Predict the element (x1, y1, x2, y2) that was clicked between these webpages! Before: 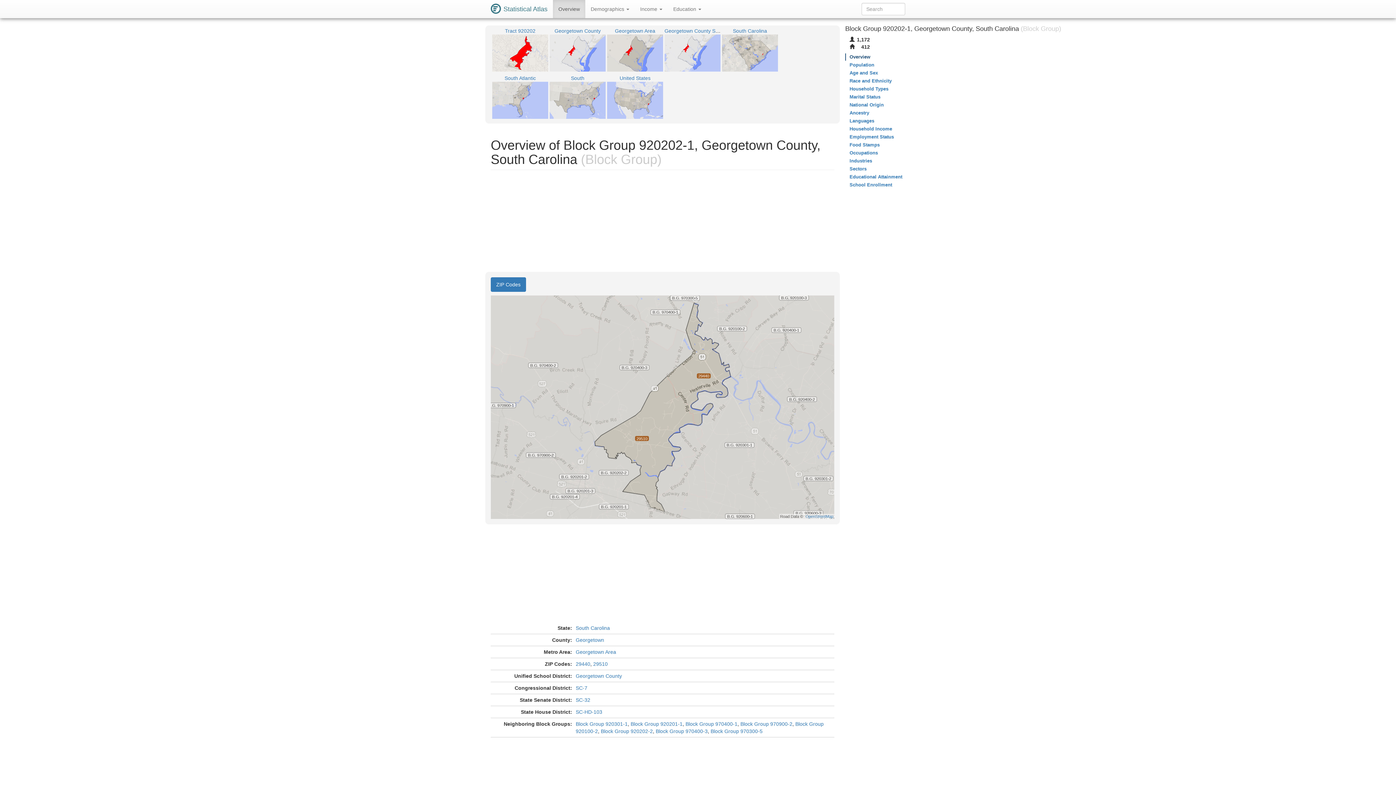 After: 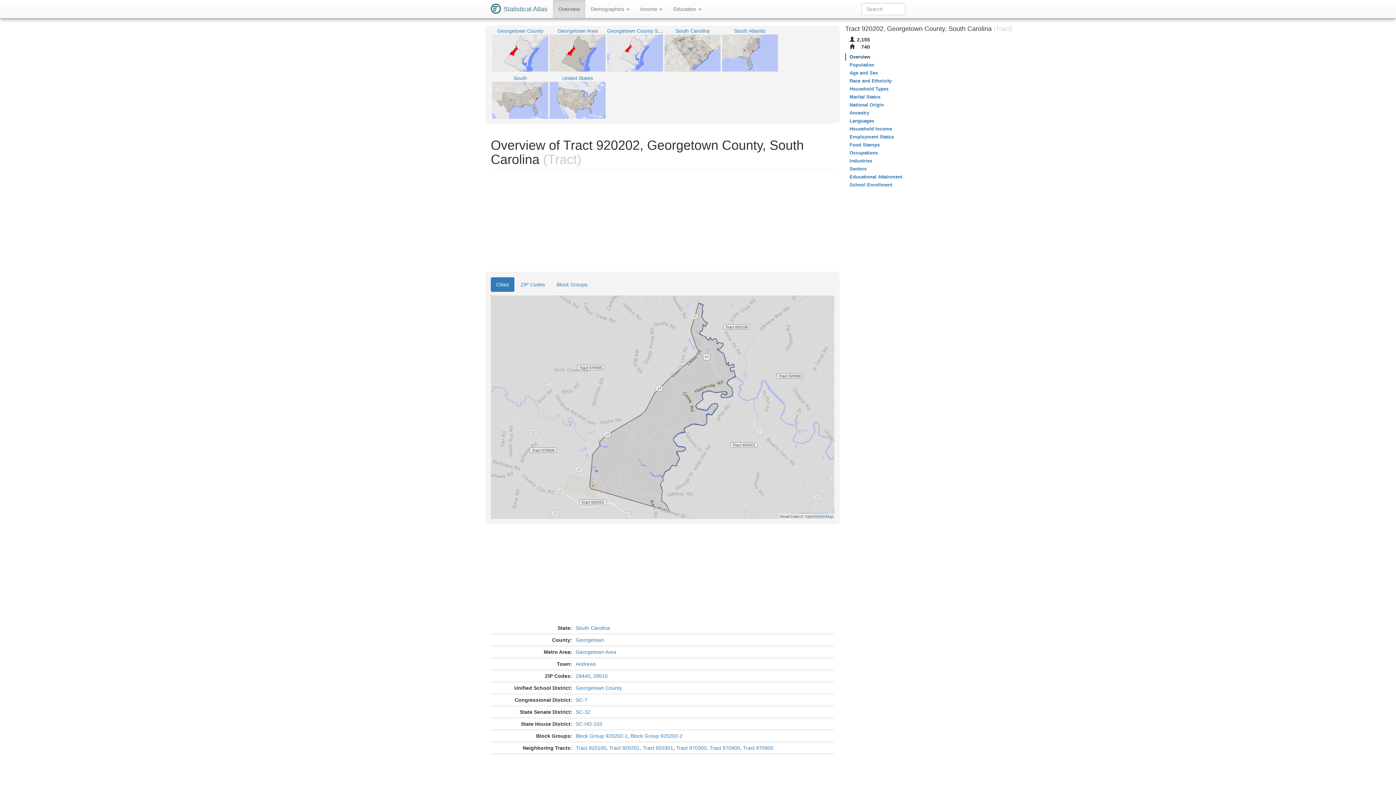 Action: bbox: (505, 28, 535, 33) label: Tract 920202